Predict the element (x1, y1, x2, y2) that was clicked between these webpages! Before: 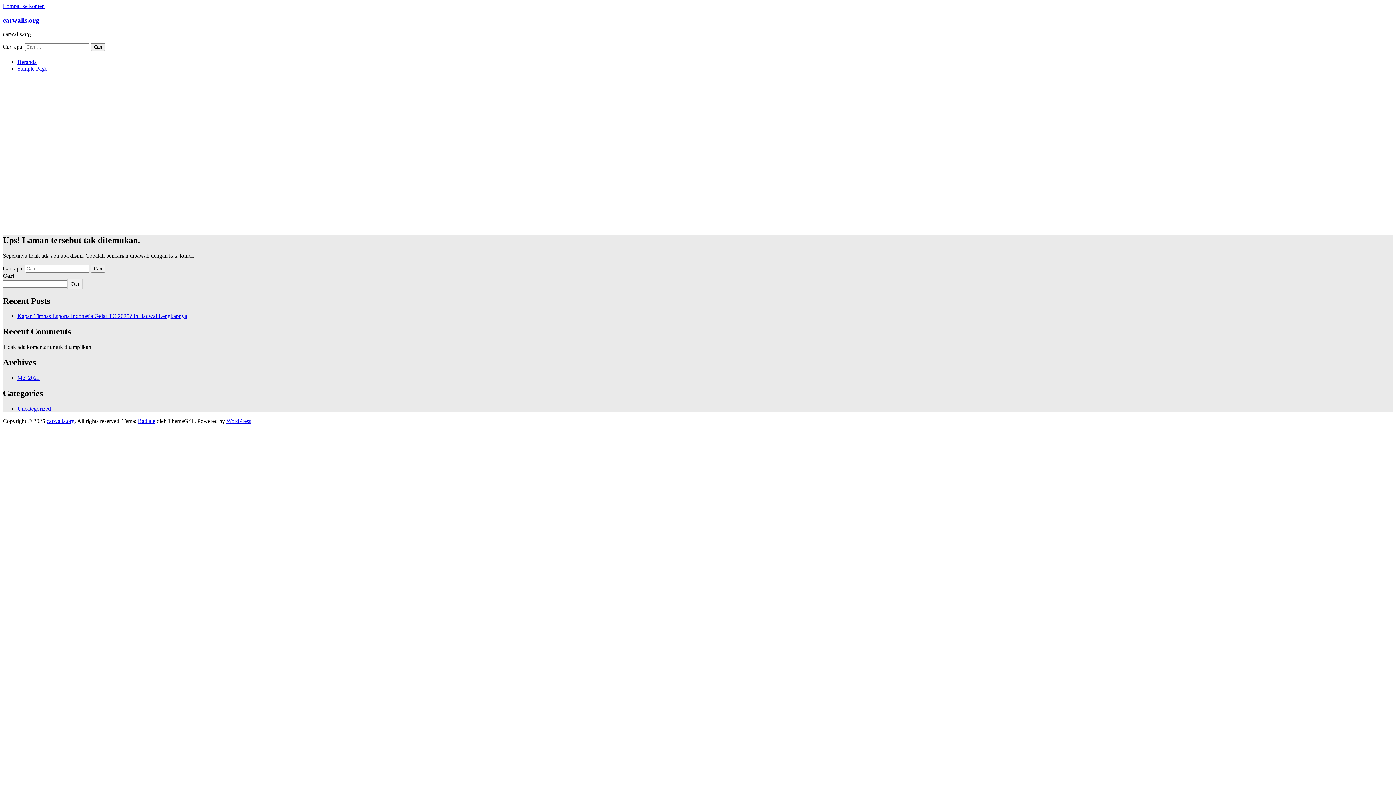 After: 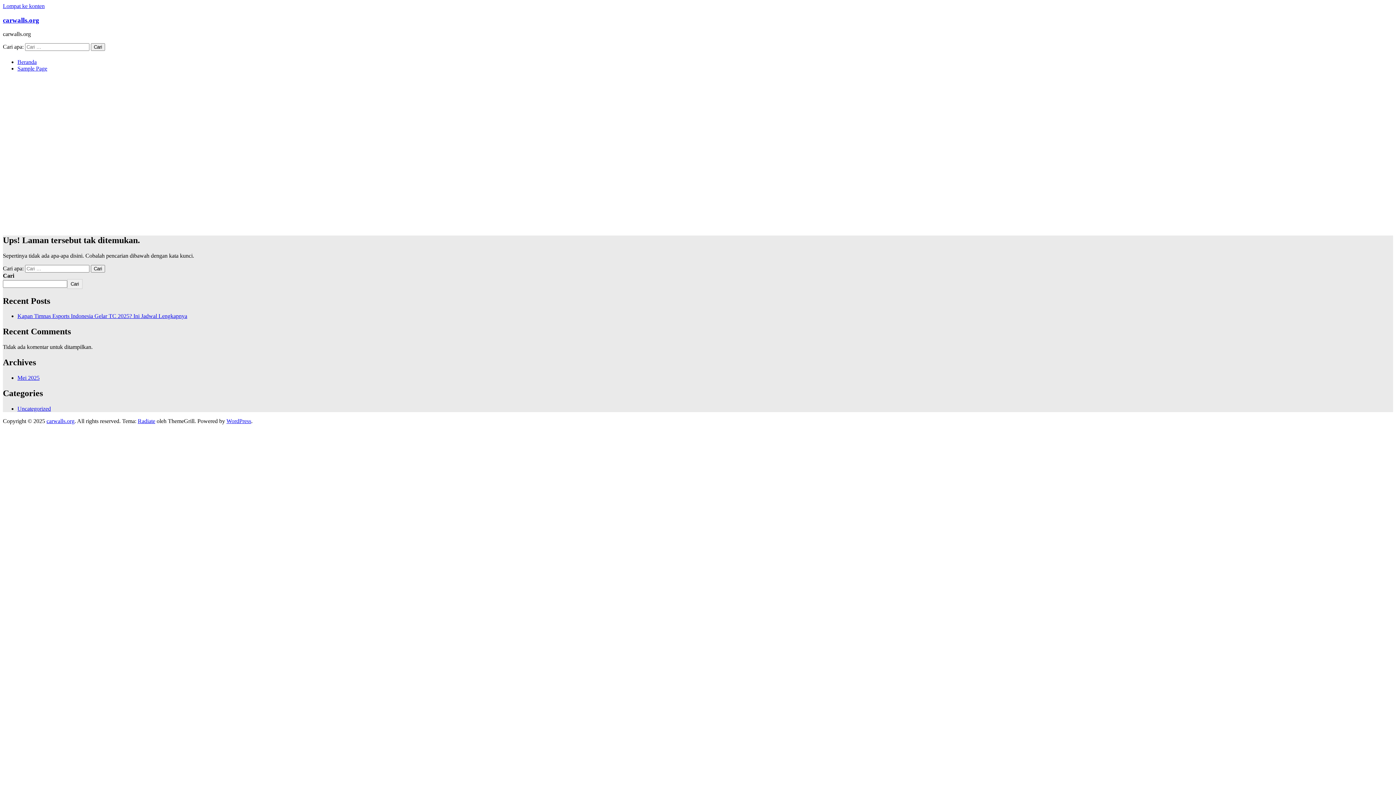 Action: label: WordPress bbox: (226, 418, 251, 424)